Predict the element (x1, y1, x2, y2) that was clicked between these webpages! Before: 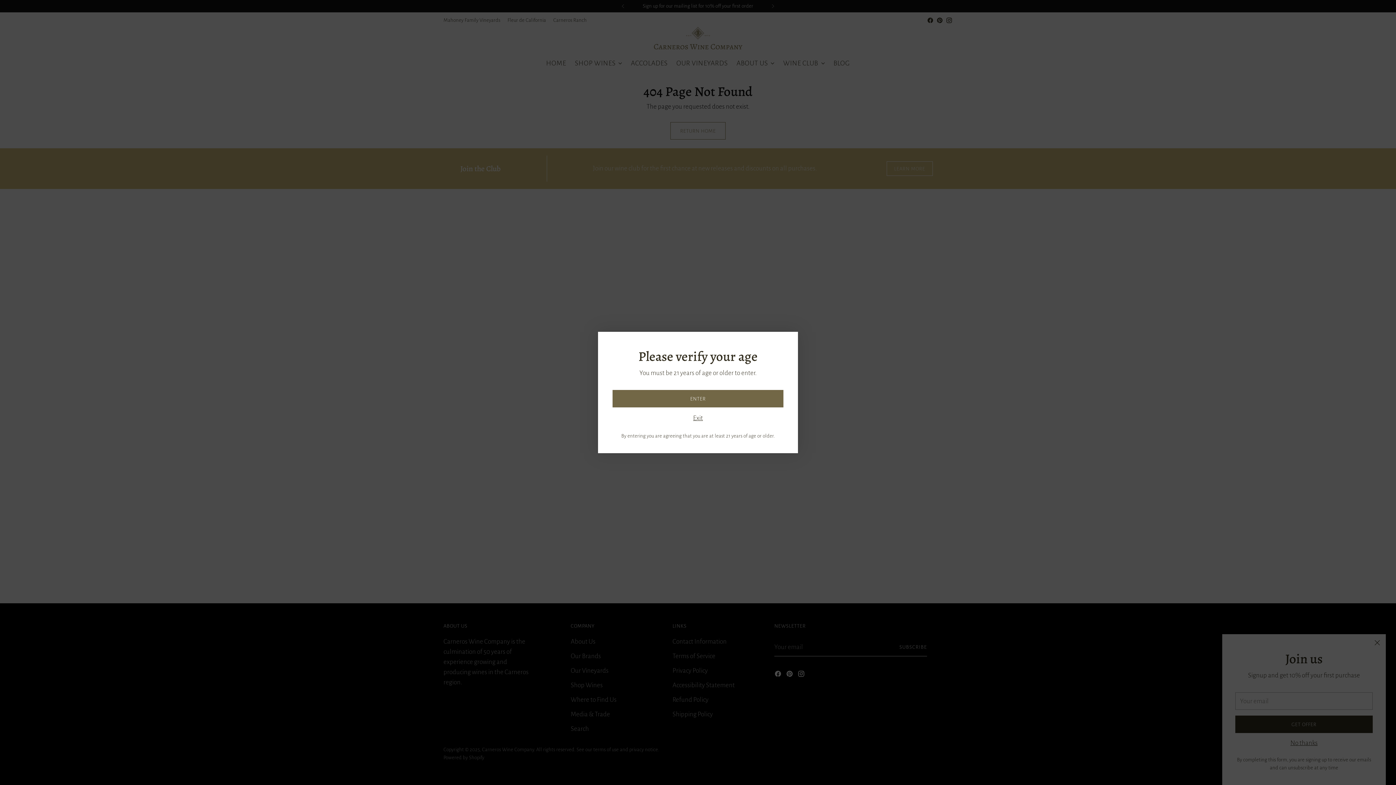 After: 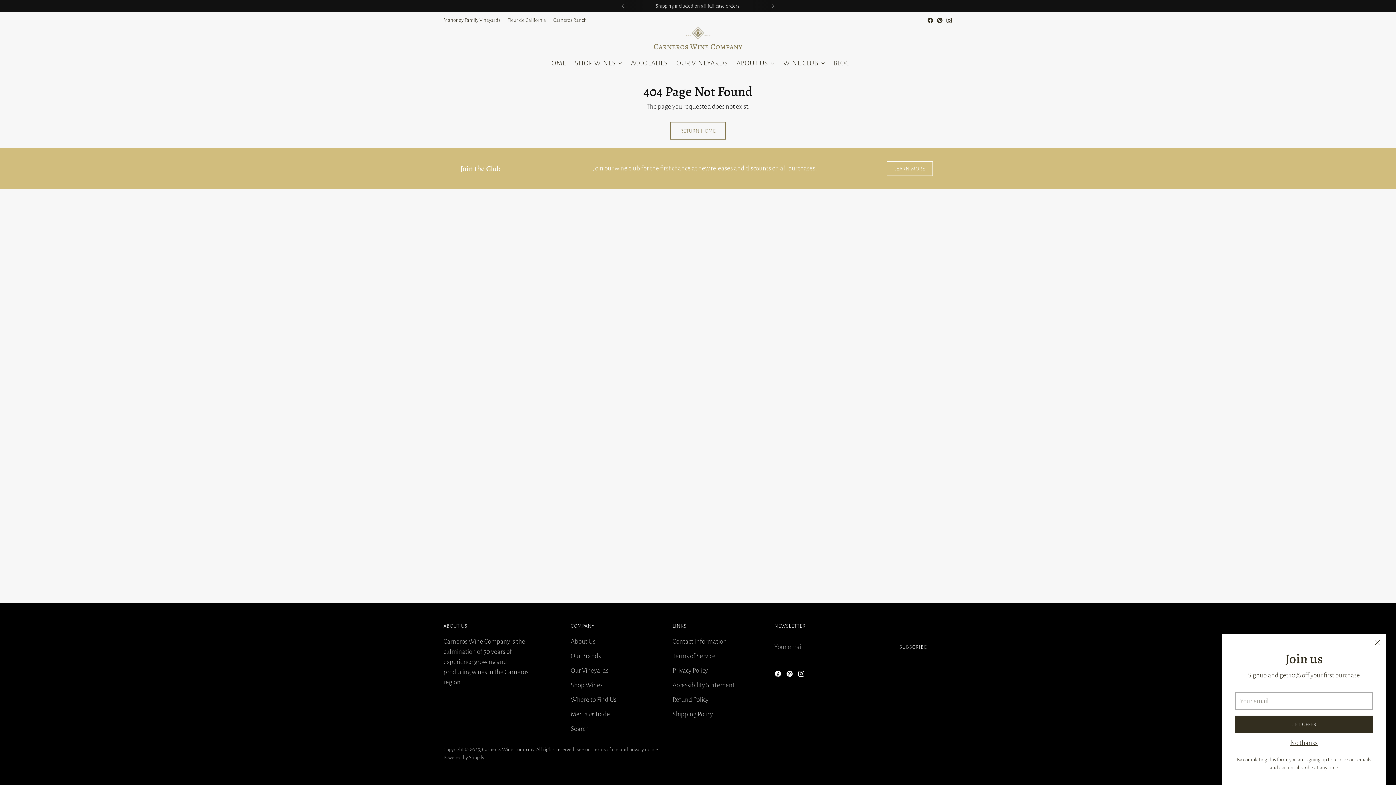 Action: bbox: (612, 390, 783, 407) label: ENTER